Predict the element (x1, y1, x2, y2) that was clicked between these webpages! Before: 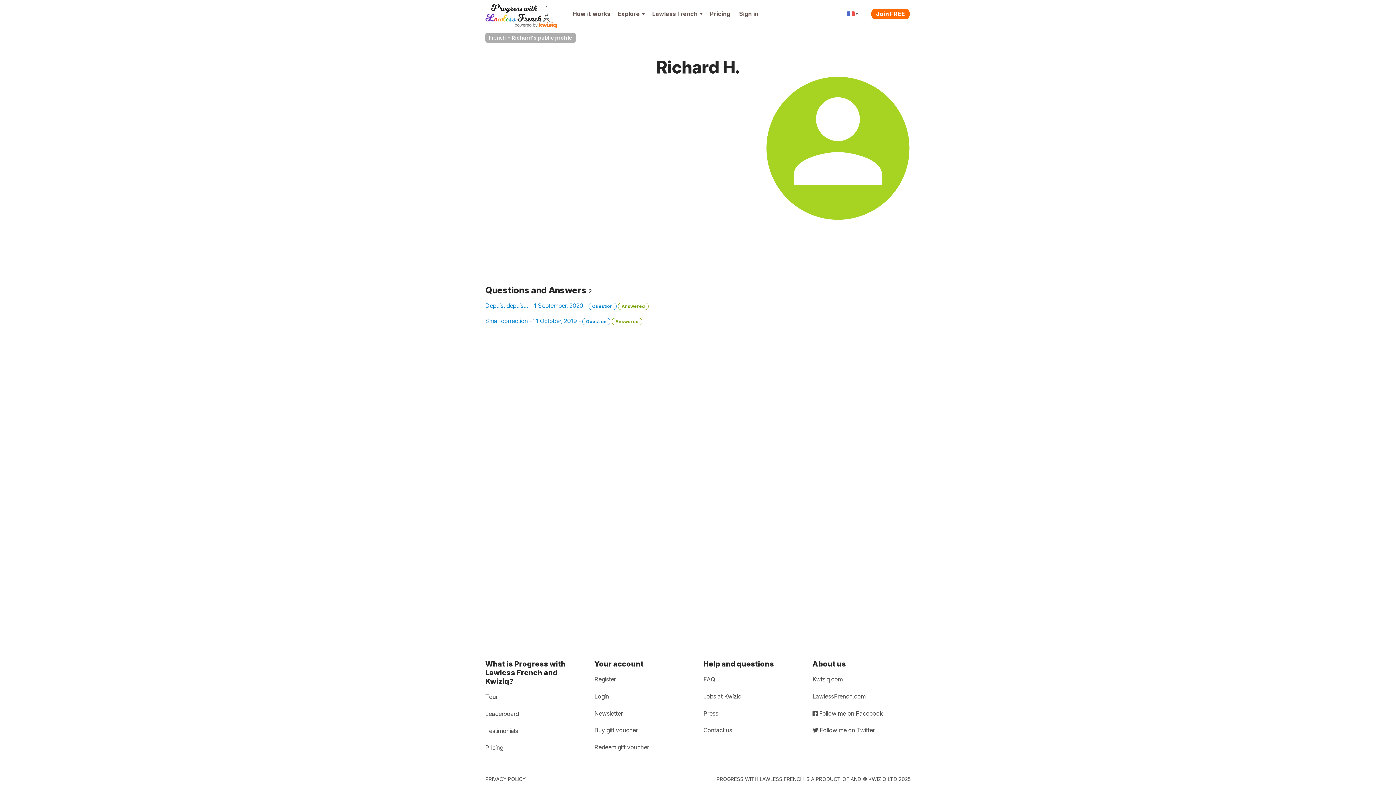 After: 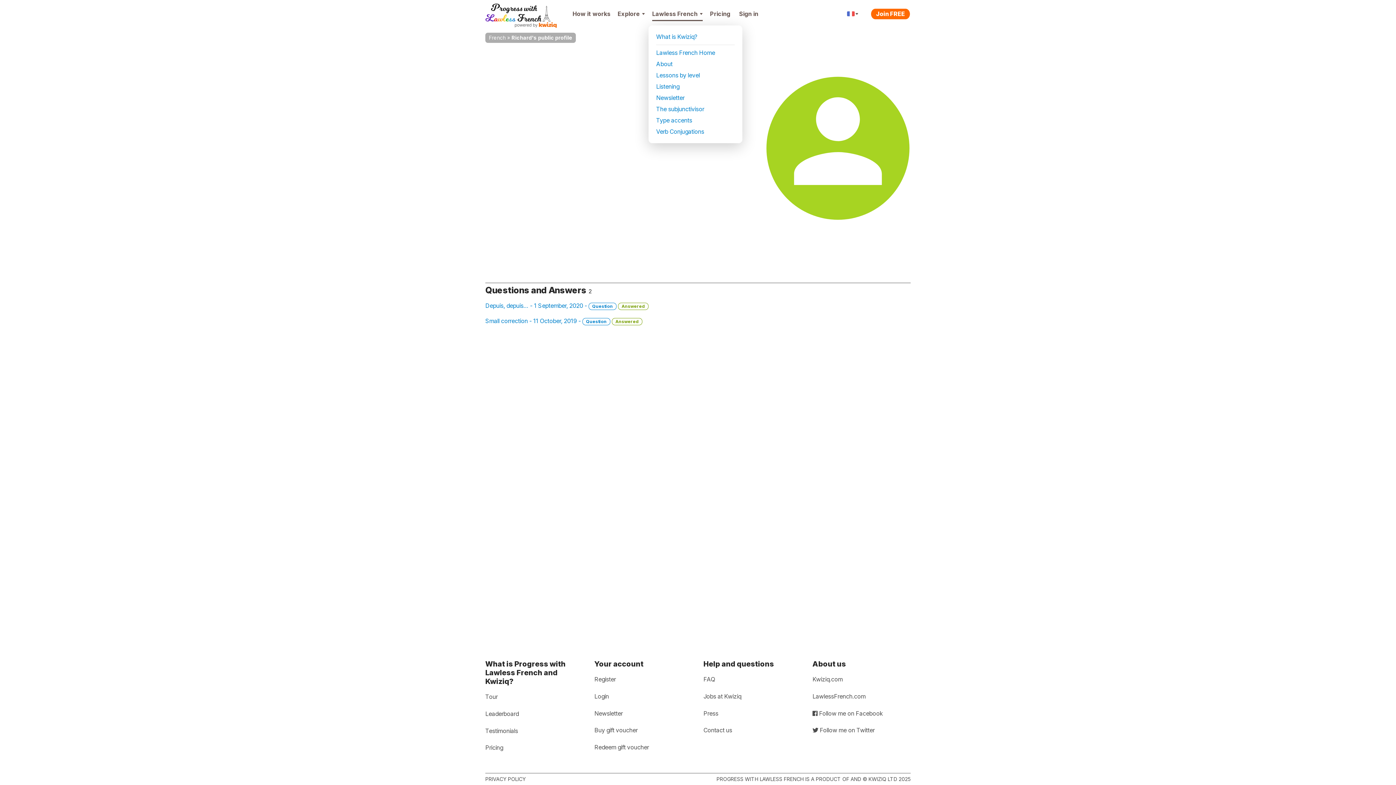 Action: label: Lawless French bbox: (648, 0, 706, 27)